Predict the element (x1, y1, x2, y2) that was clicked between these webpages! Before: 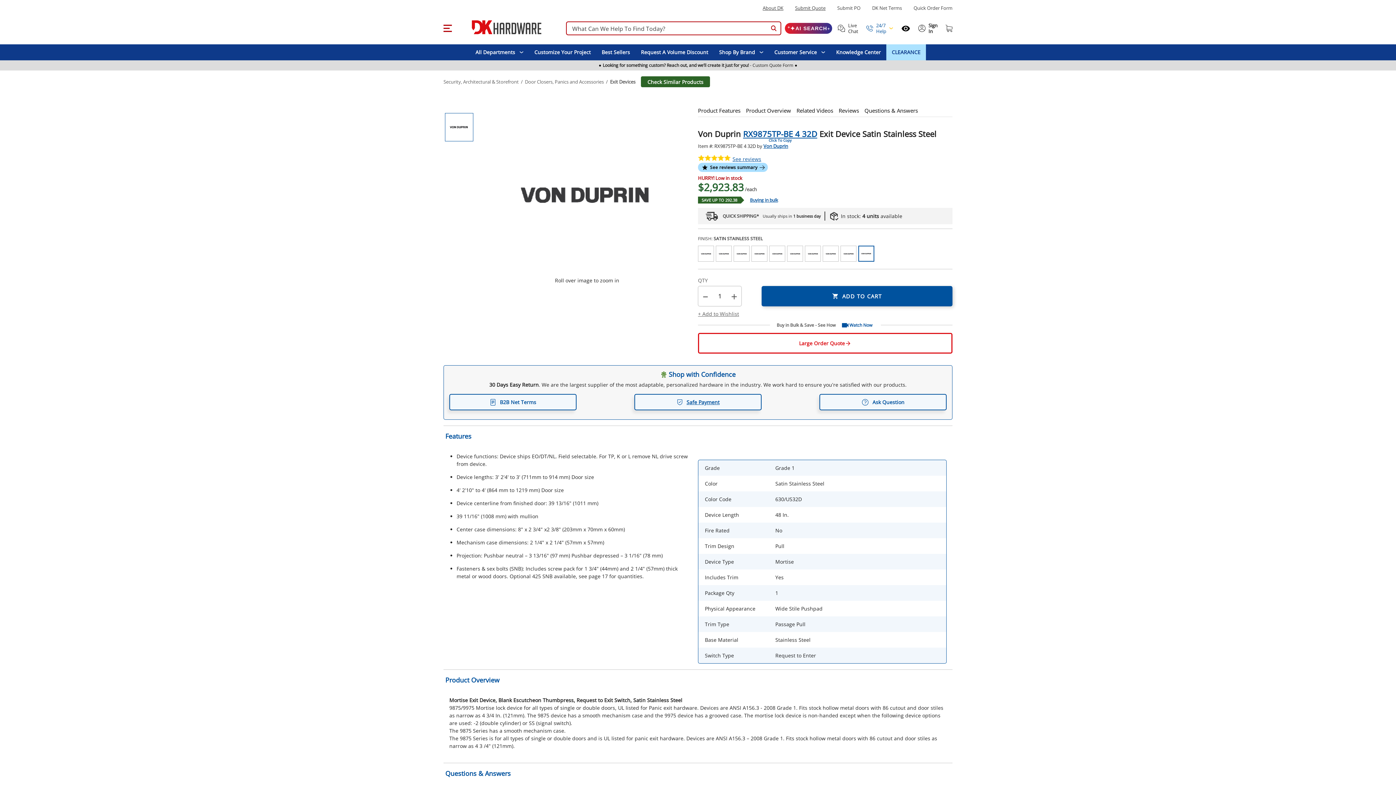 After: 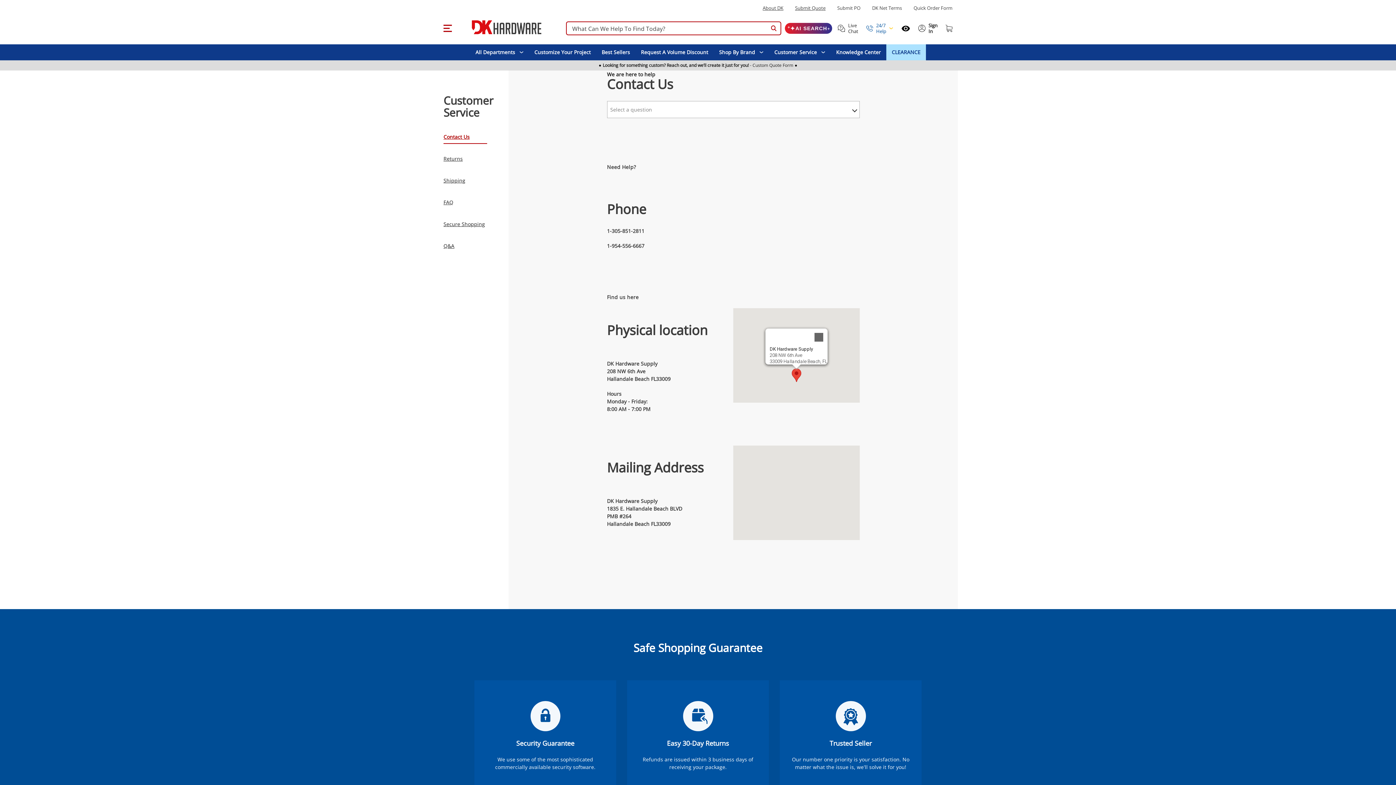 Action: bbox: (774, 49, 817, 55) label: Customer Service